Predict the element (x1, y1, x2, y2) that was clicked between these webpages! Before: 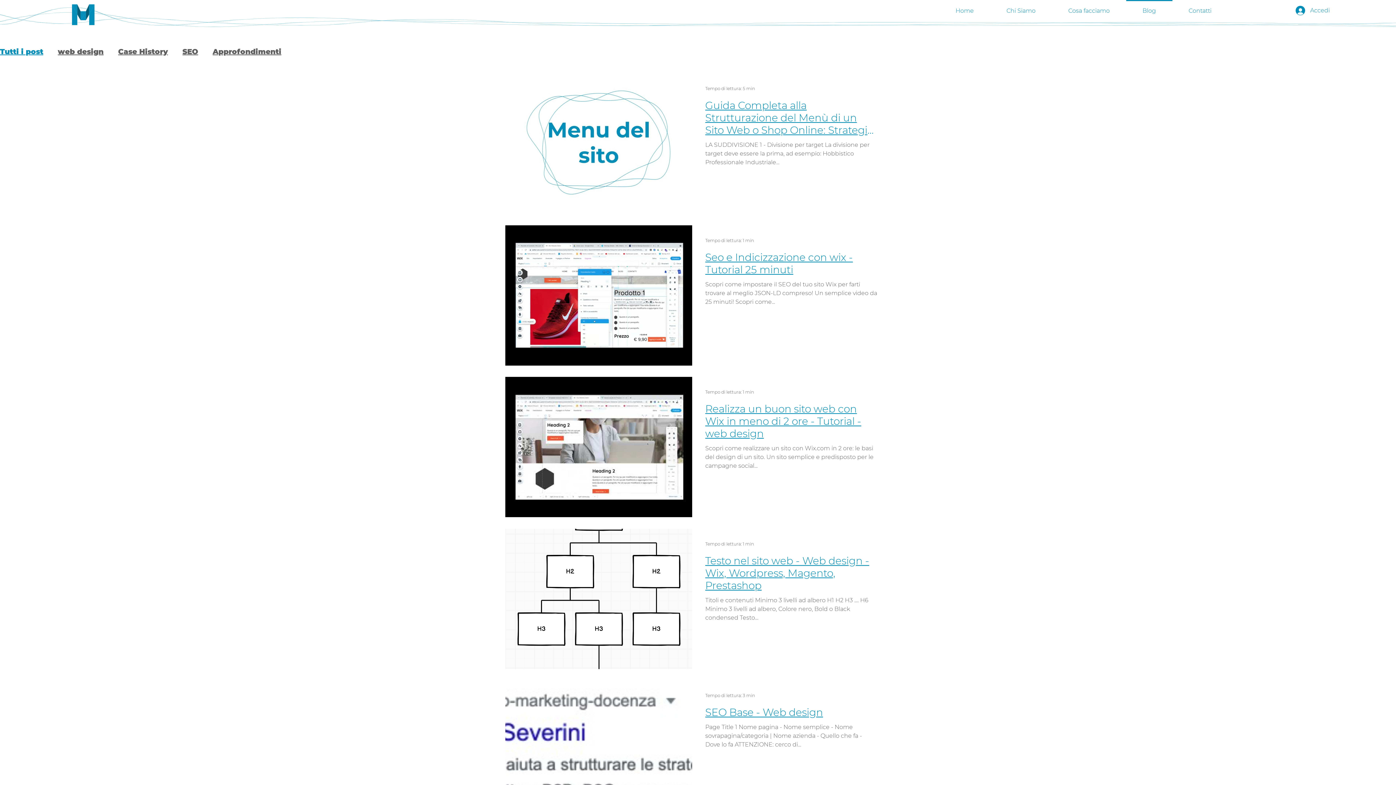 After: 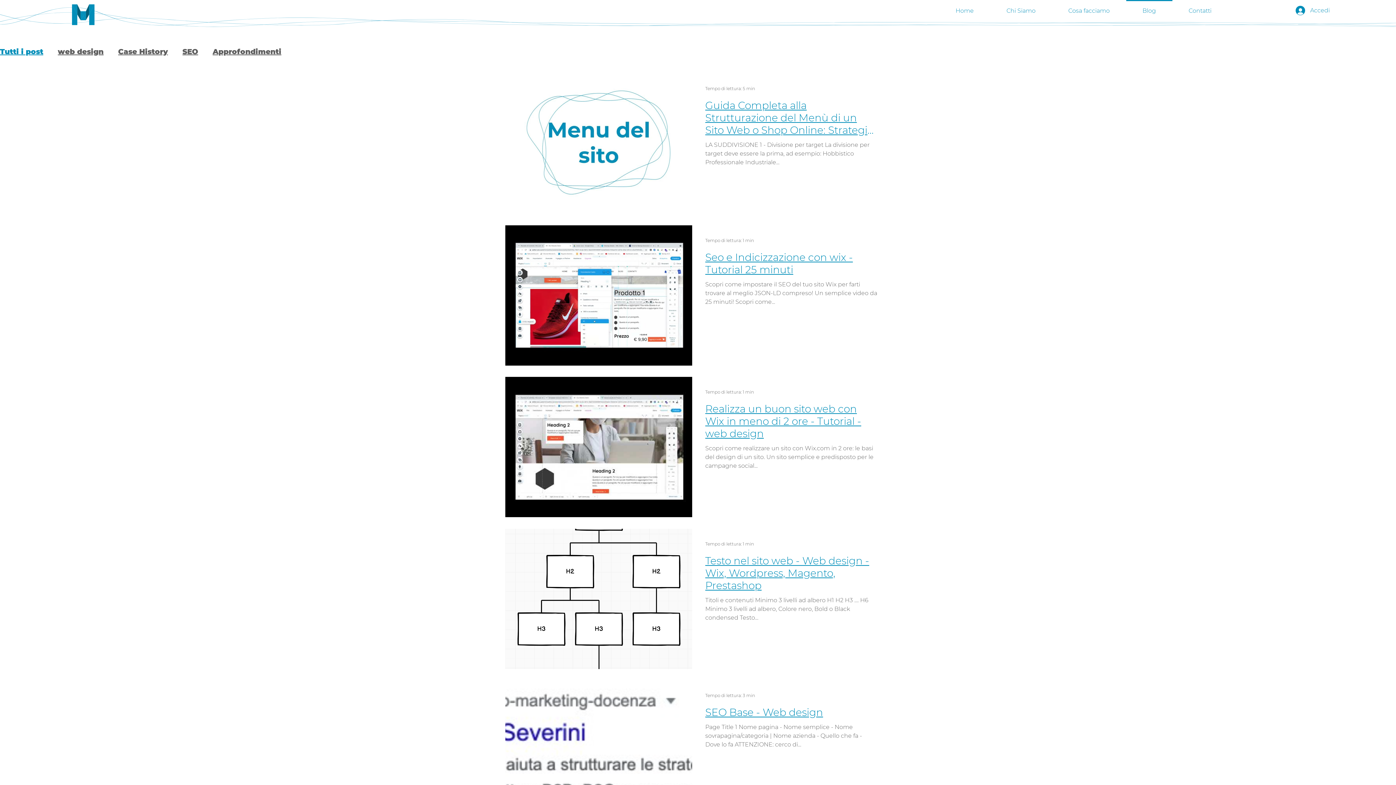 Action: bbox: (1052, 0, 1126, 20) label: Cosa facciamo